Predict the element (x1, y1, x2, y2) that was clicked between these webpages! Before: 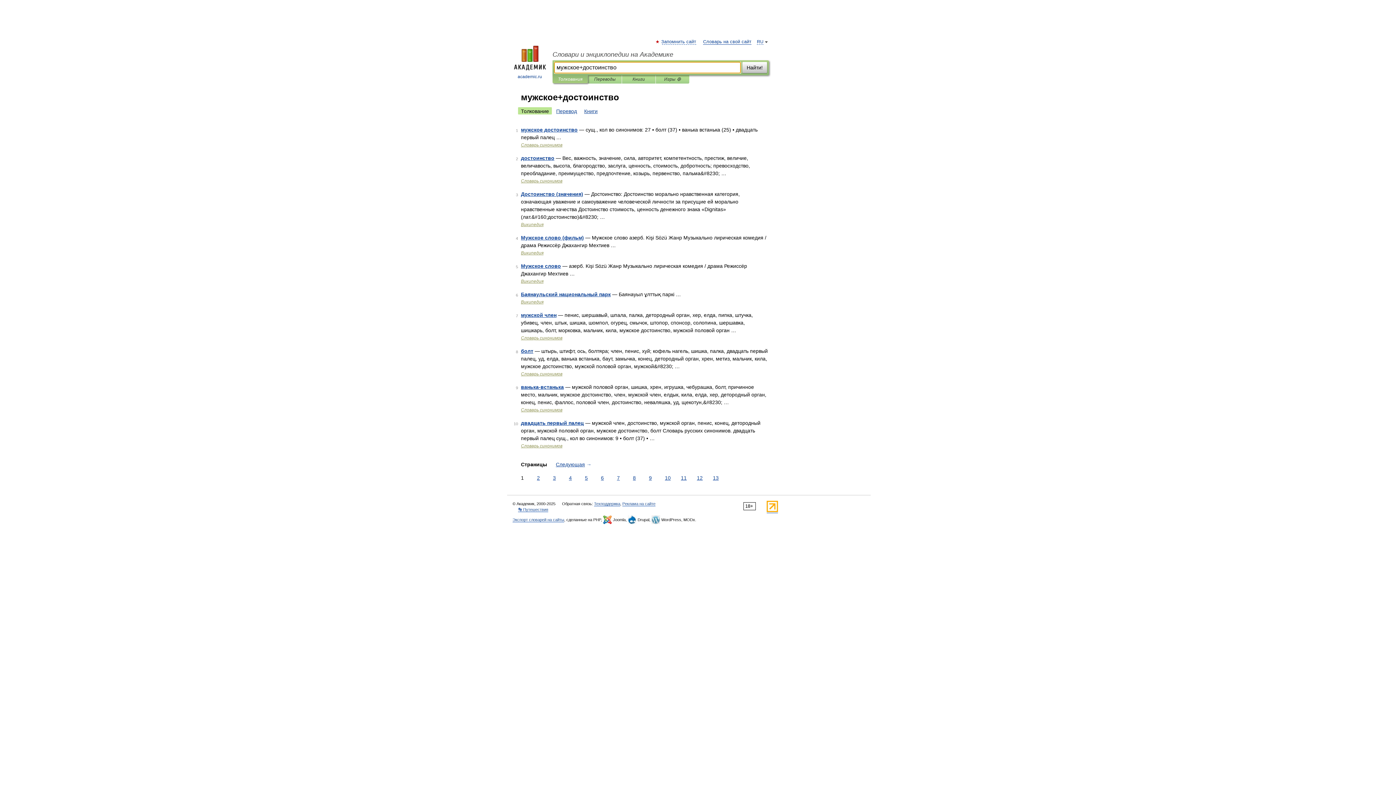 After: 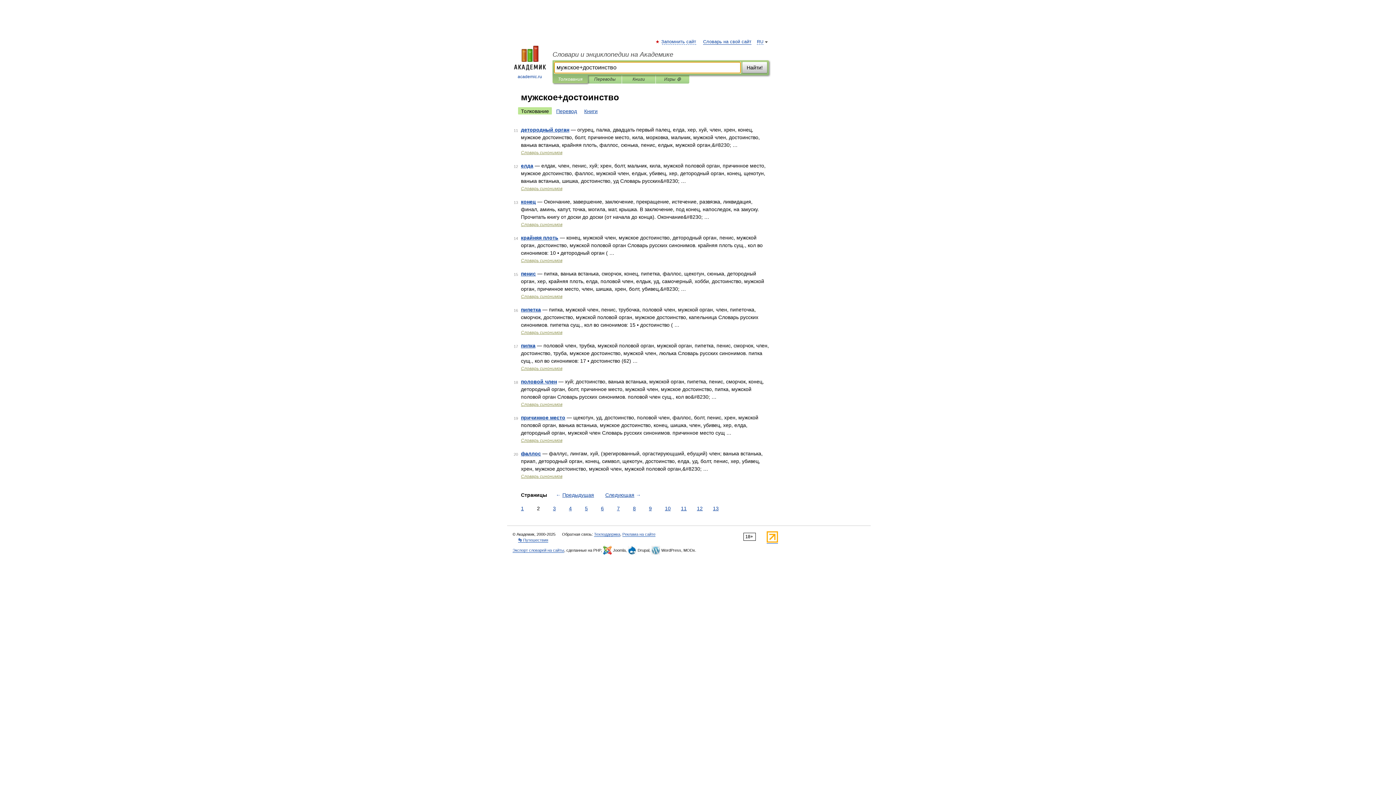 Action: bbox: (535, 474, 541, 482) label: 2